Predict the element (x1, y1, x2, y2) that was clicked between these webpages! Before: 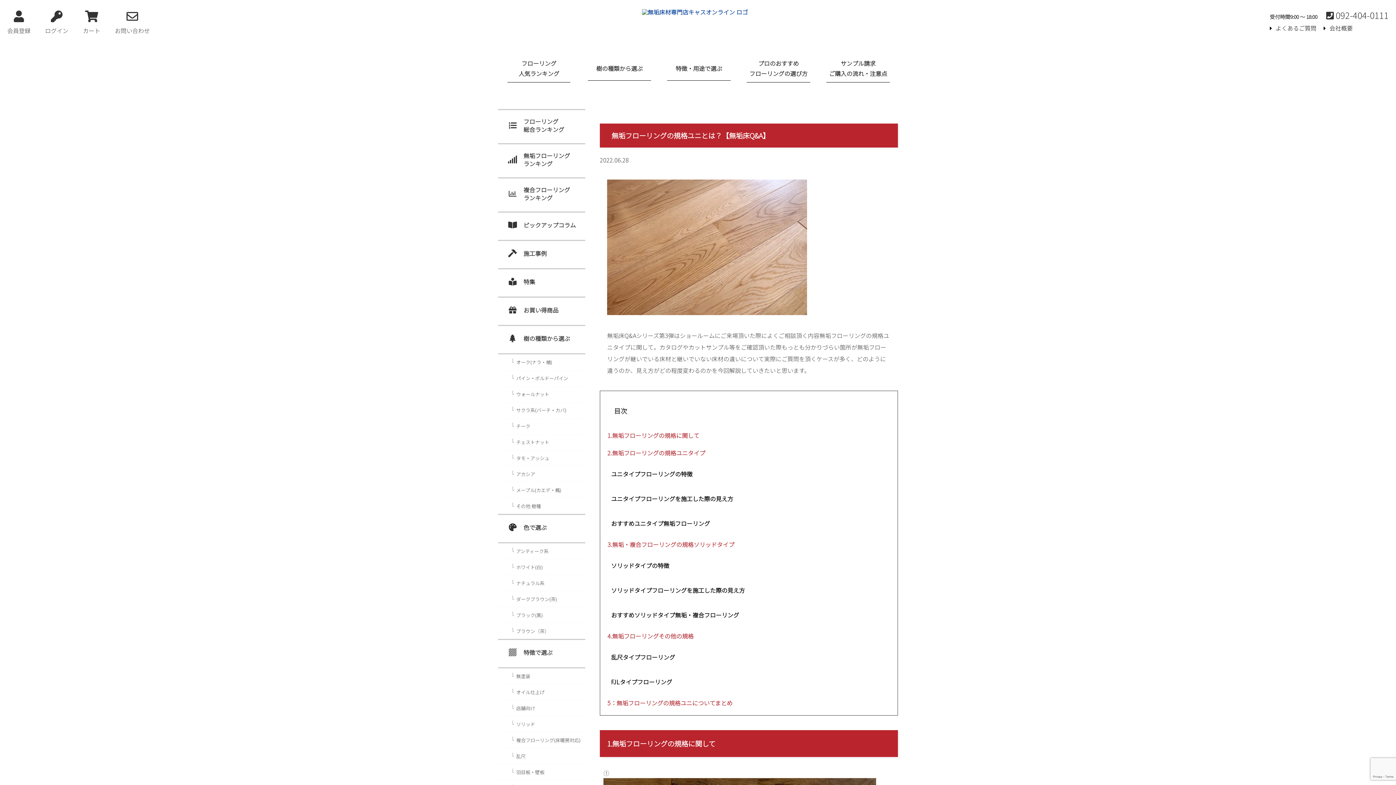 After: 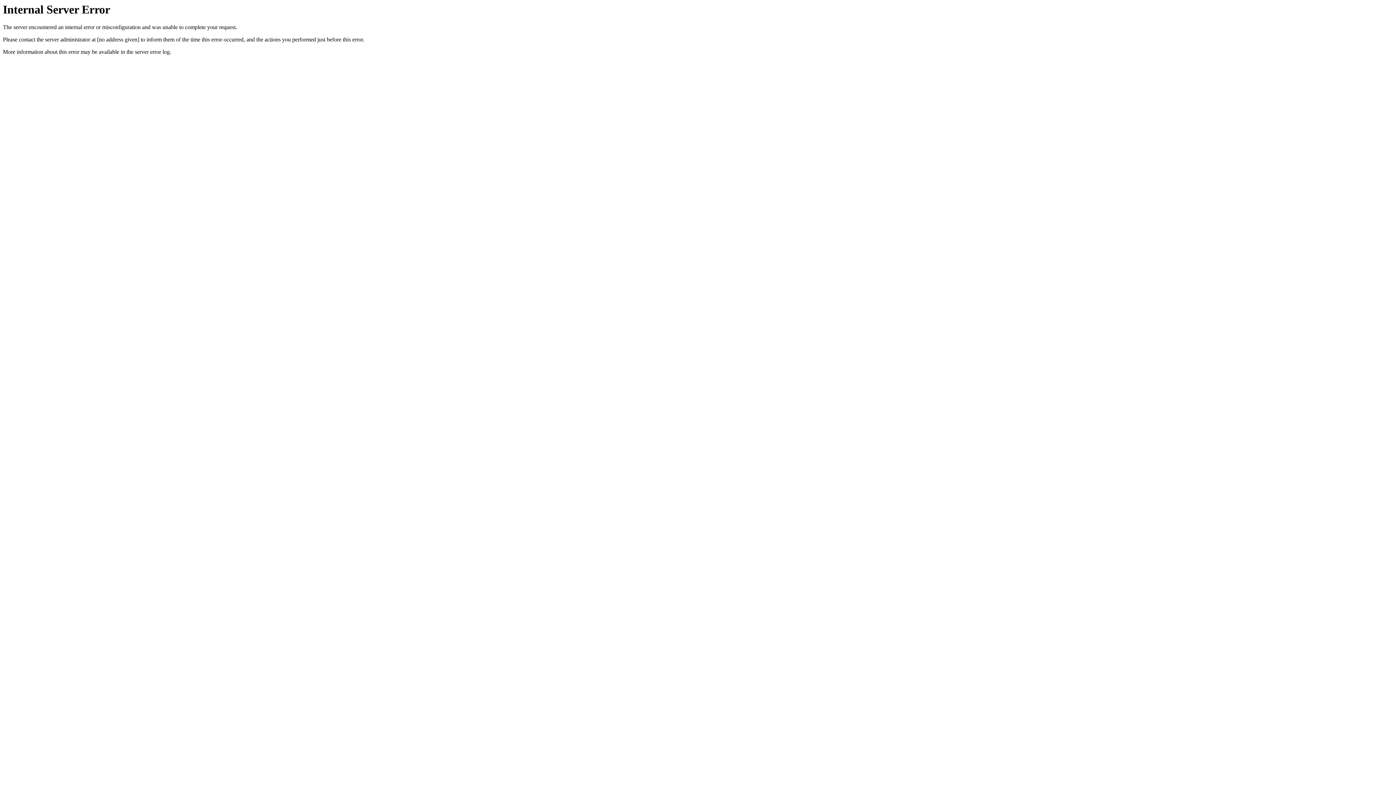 Action: label: カート bbox: (82, 7, 100, 35)